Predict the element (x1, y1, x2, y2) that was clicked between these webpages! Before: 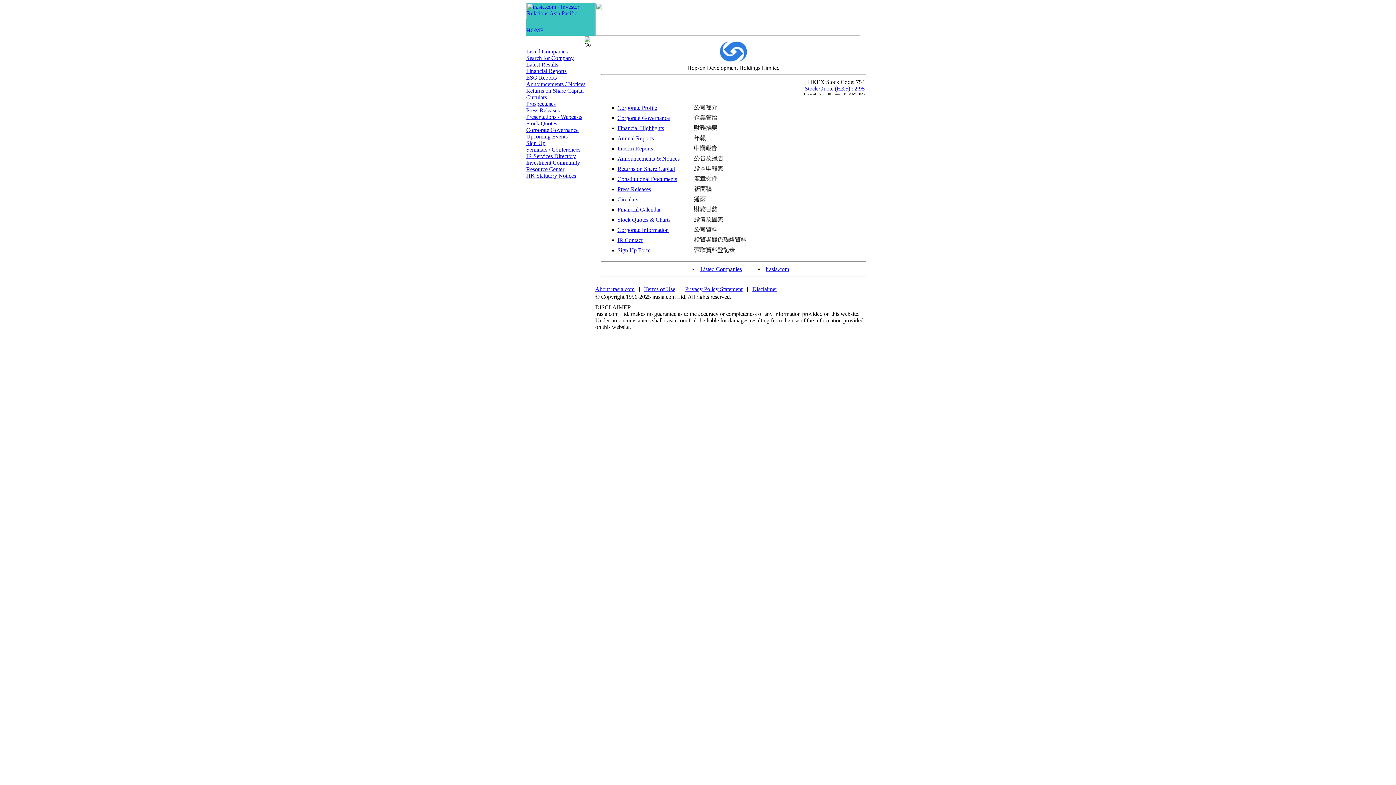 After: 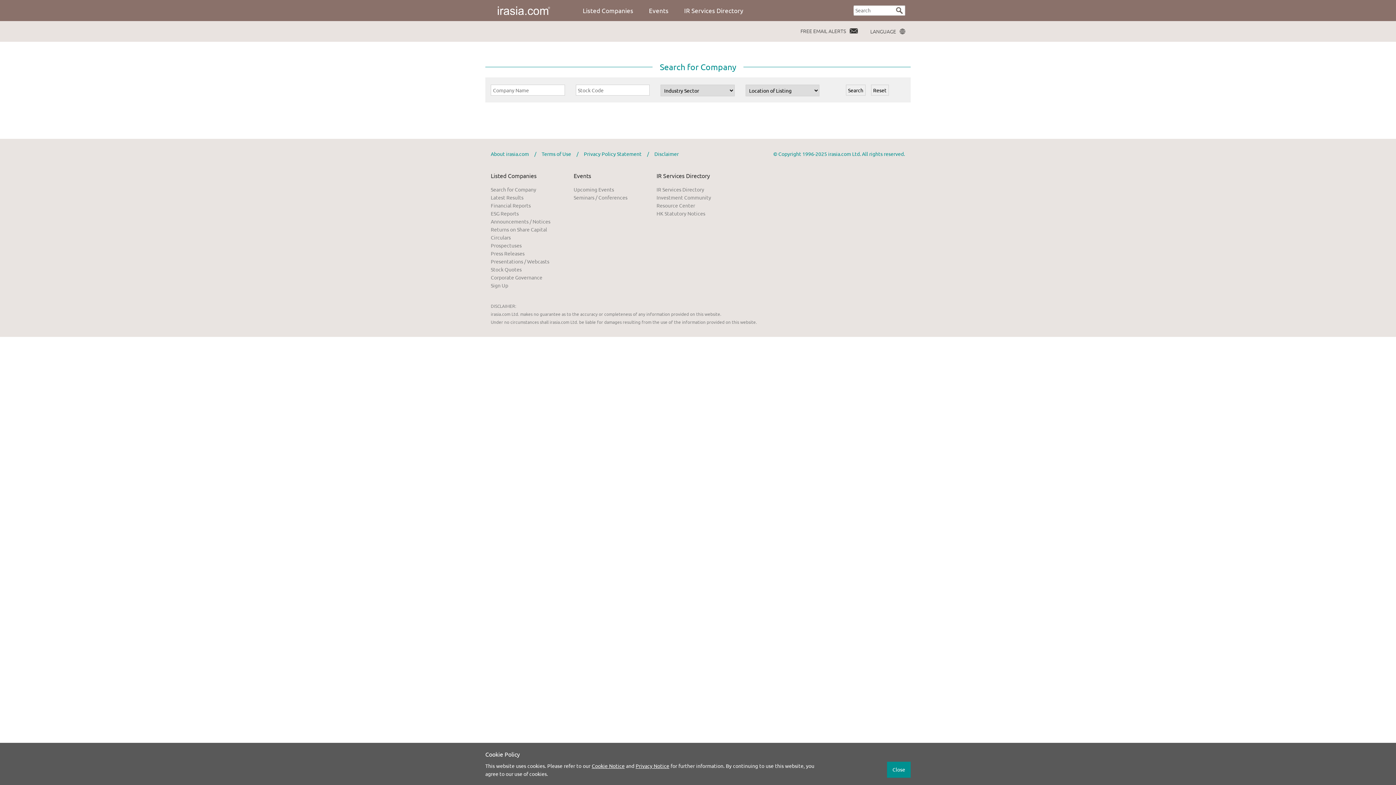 Action: label: Search for Company bbox: (526, 54, 574, 61)